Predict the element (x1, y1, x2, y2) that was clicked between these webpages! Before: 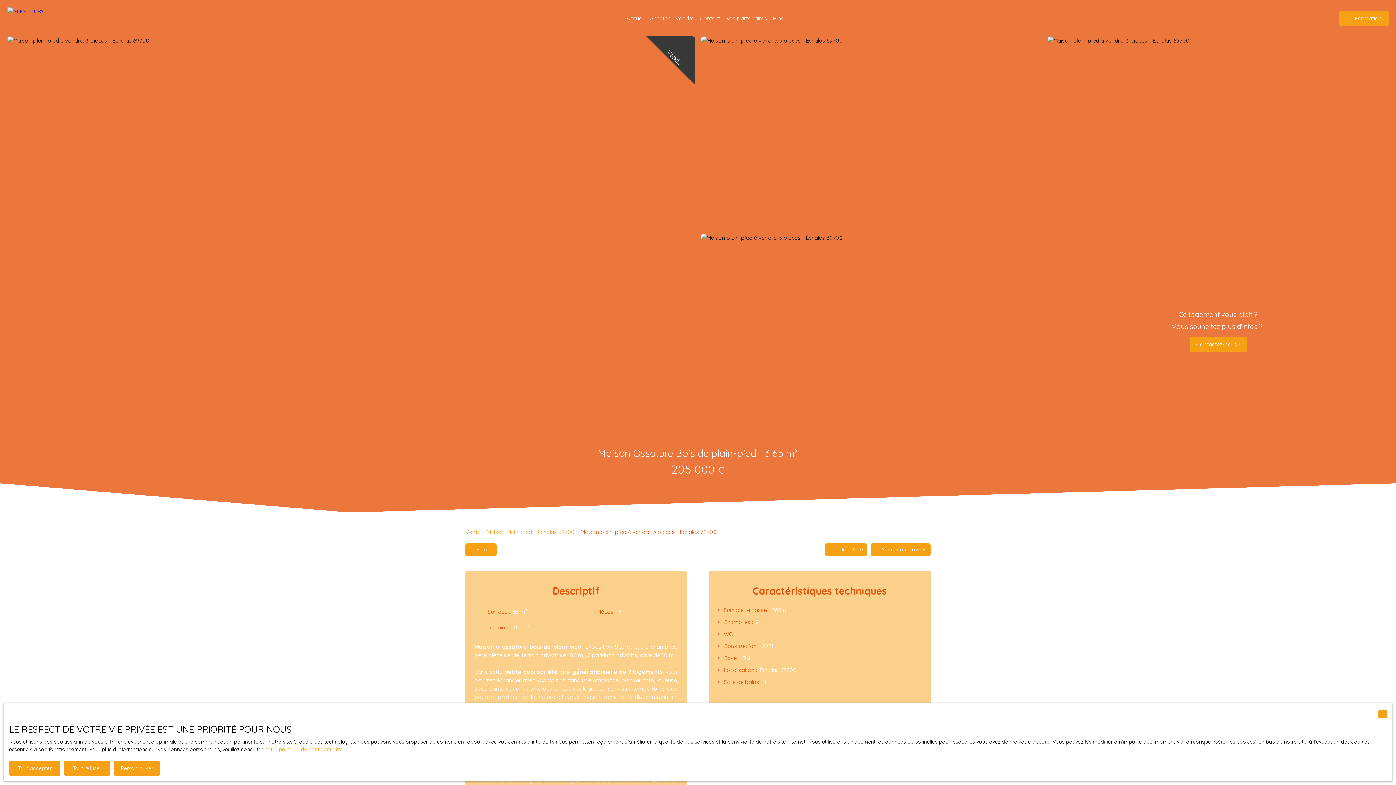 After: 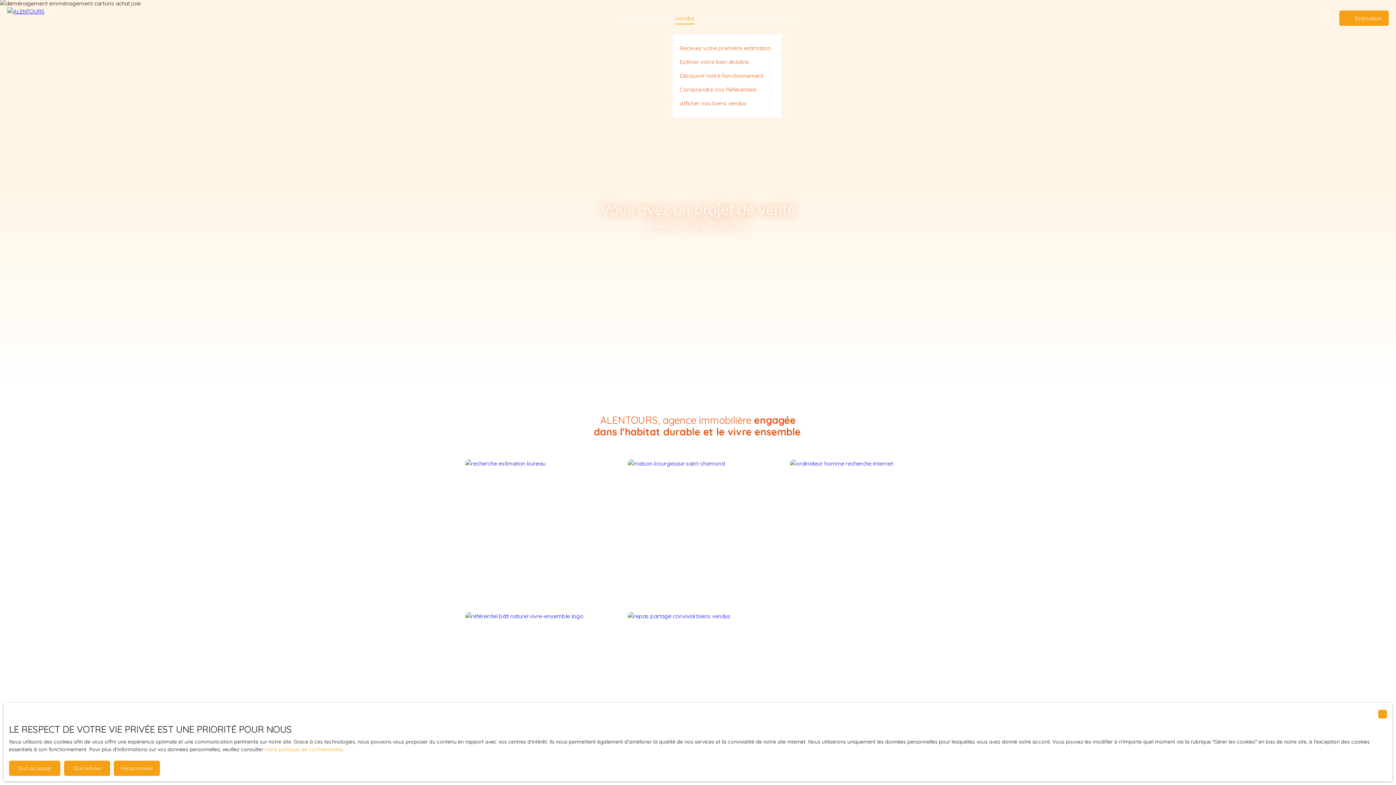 Action: bbox: (675, 12, 694, 24) label: Vendre